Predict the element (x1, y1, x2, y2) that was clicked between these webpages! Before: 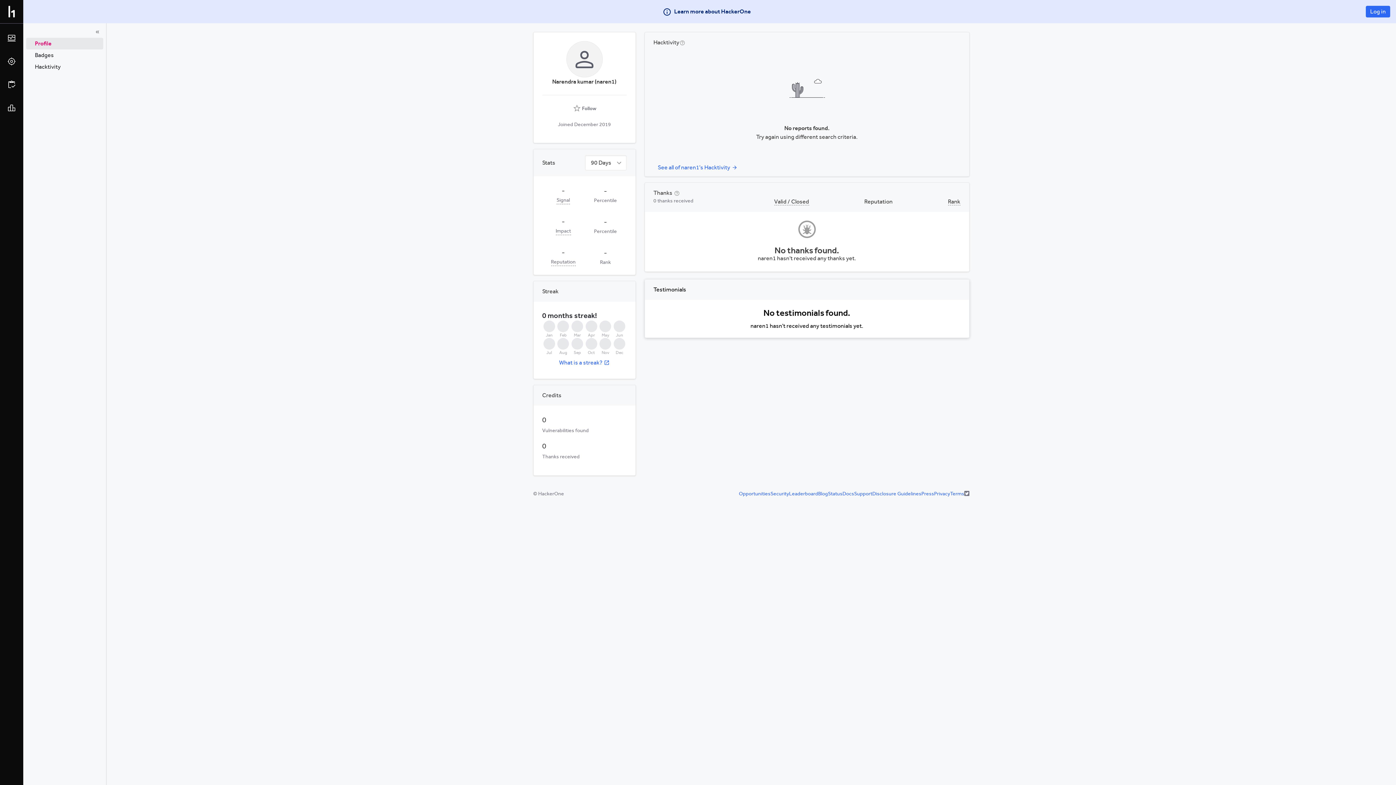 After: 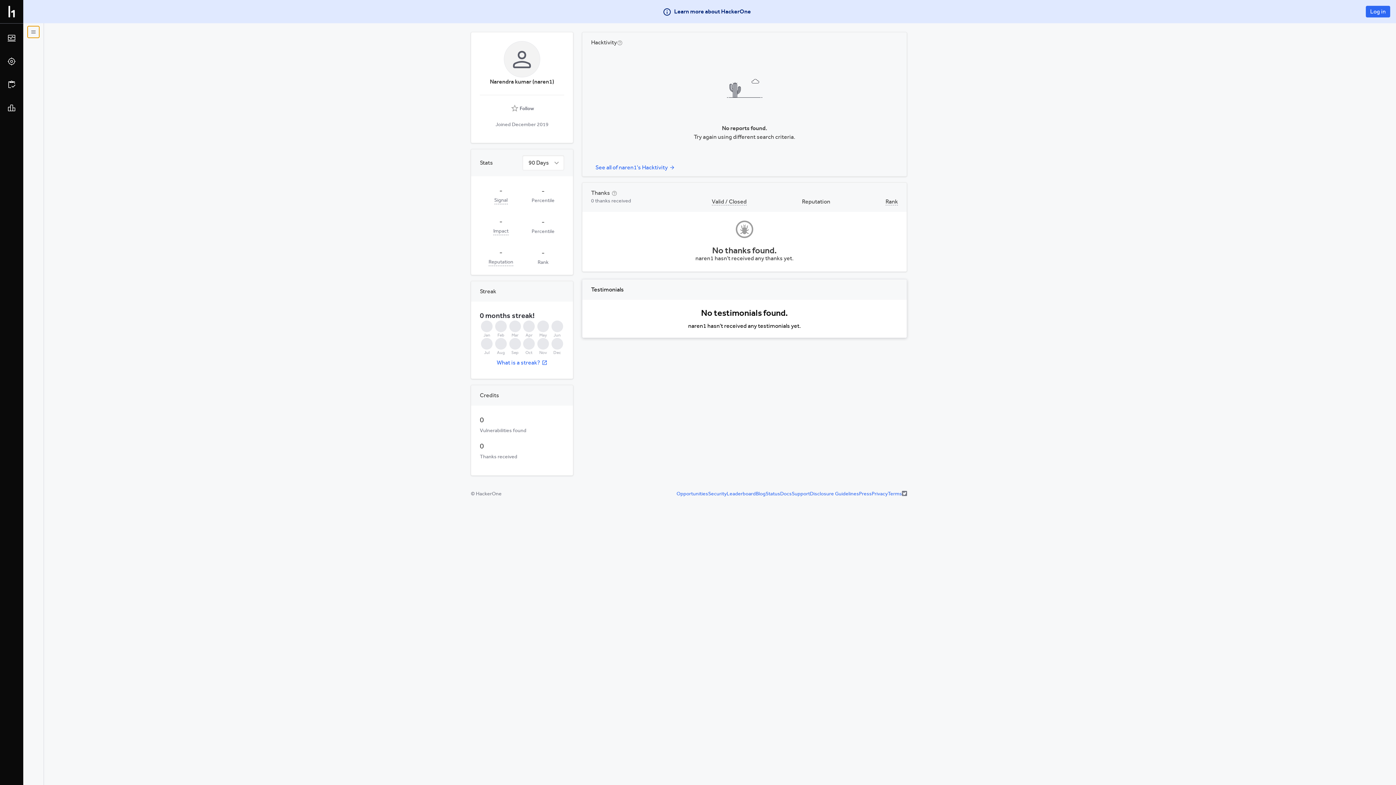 Action: bbox: (91, 26, 103, 37)